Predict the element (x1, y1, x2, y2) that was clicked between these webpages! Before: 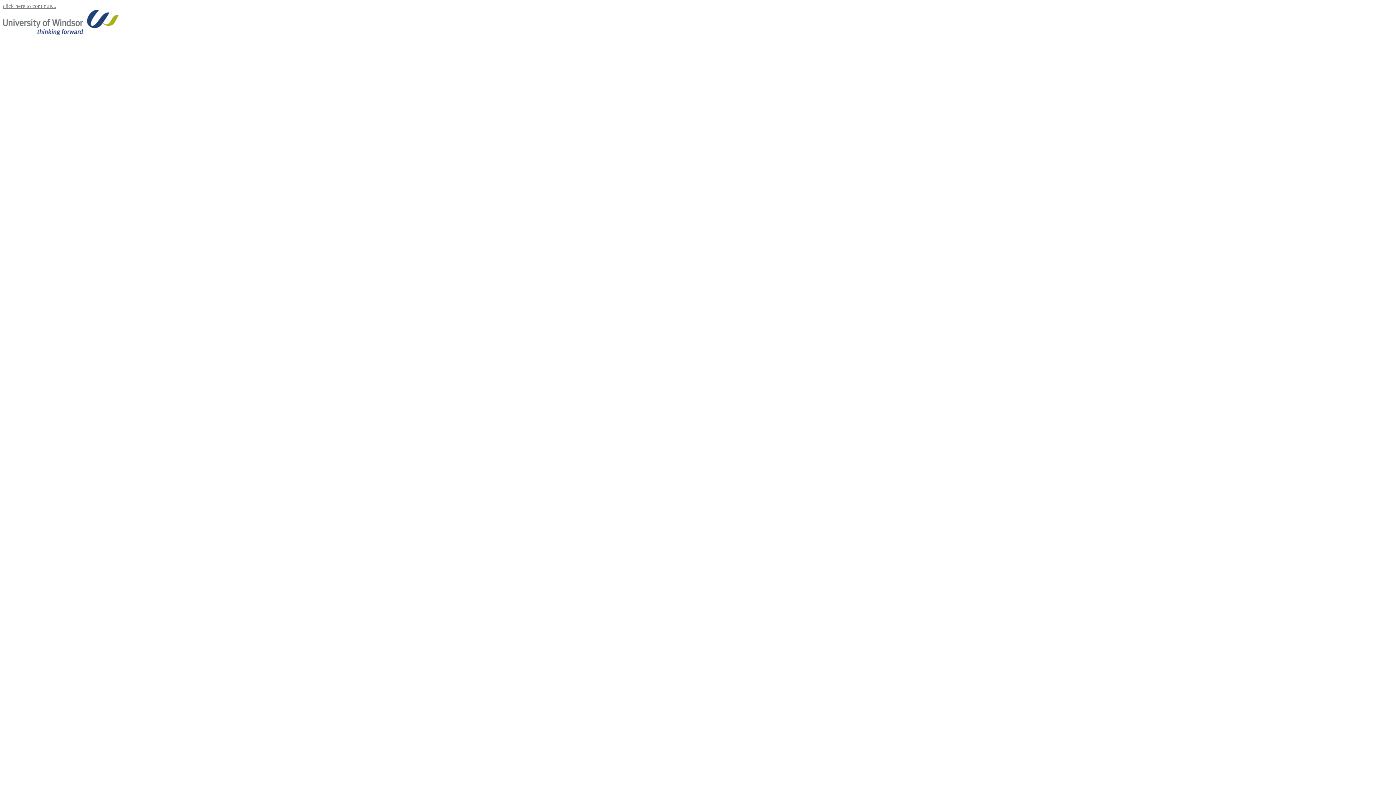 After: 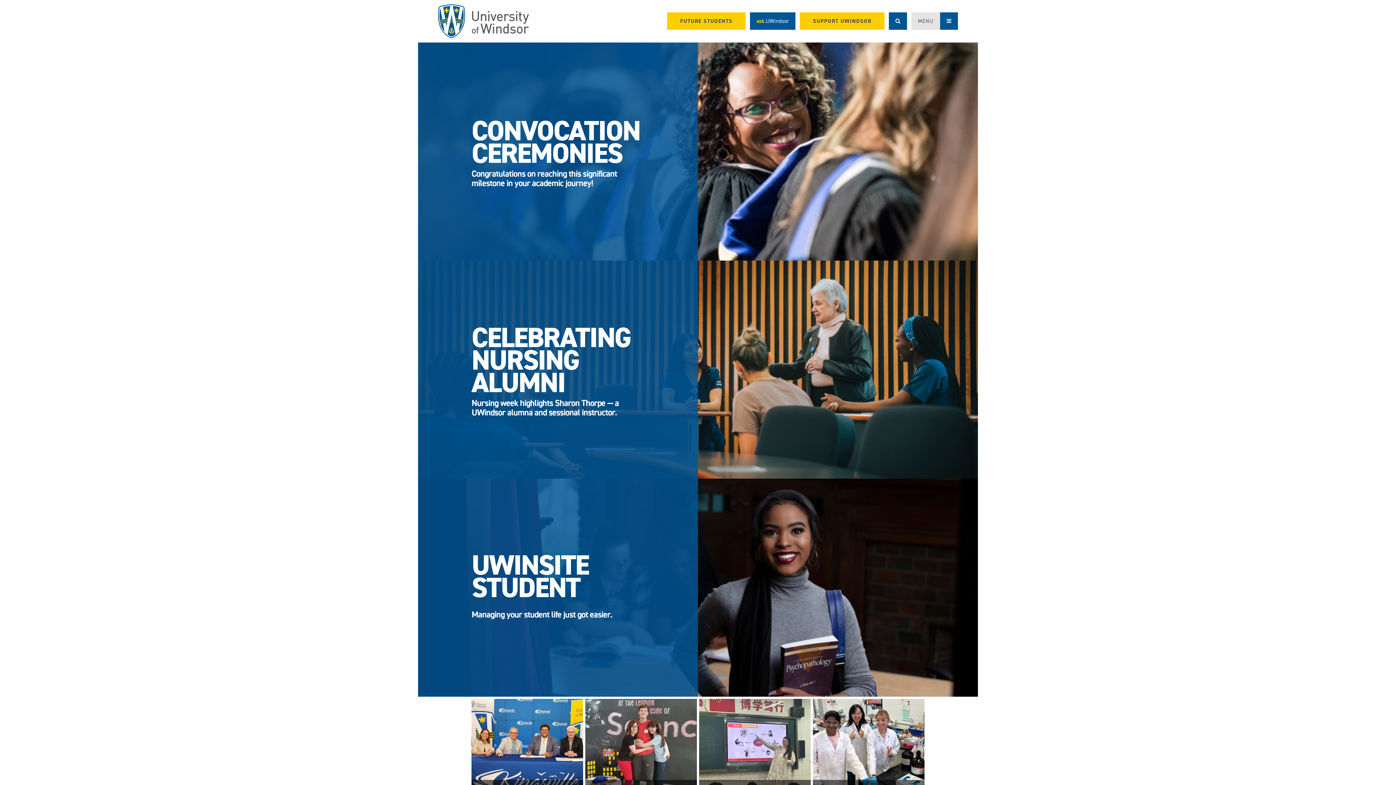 Action: label: click here to continue... bbox: (2, 2, 56, 9)